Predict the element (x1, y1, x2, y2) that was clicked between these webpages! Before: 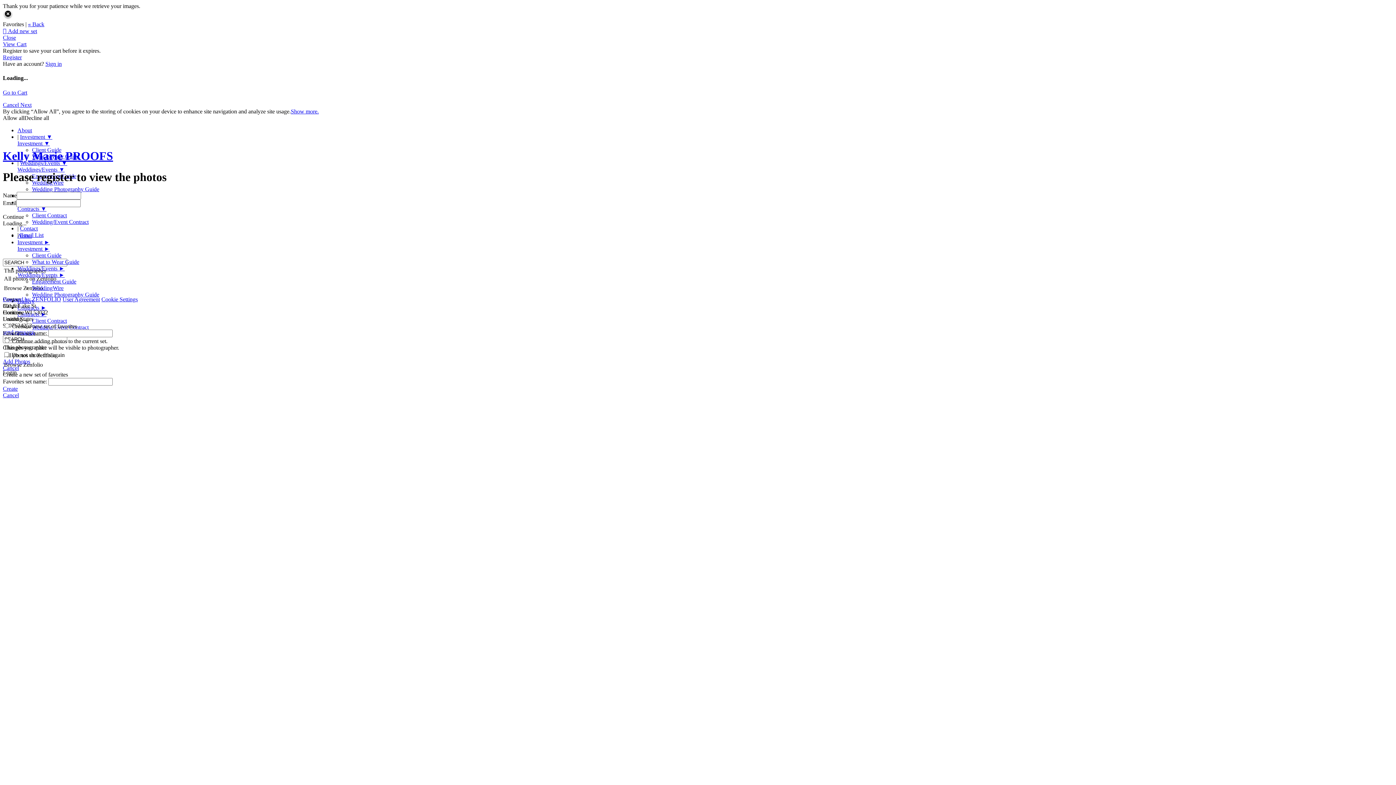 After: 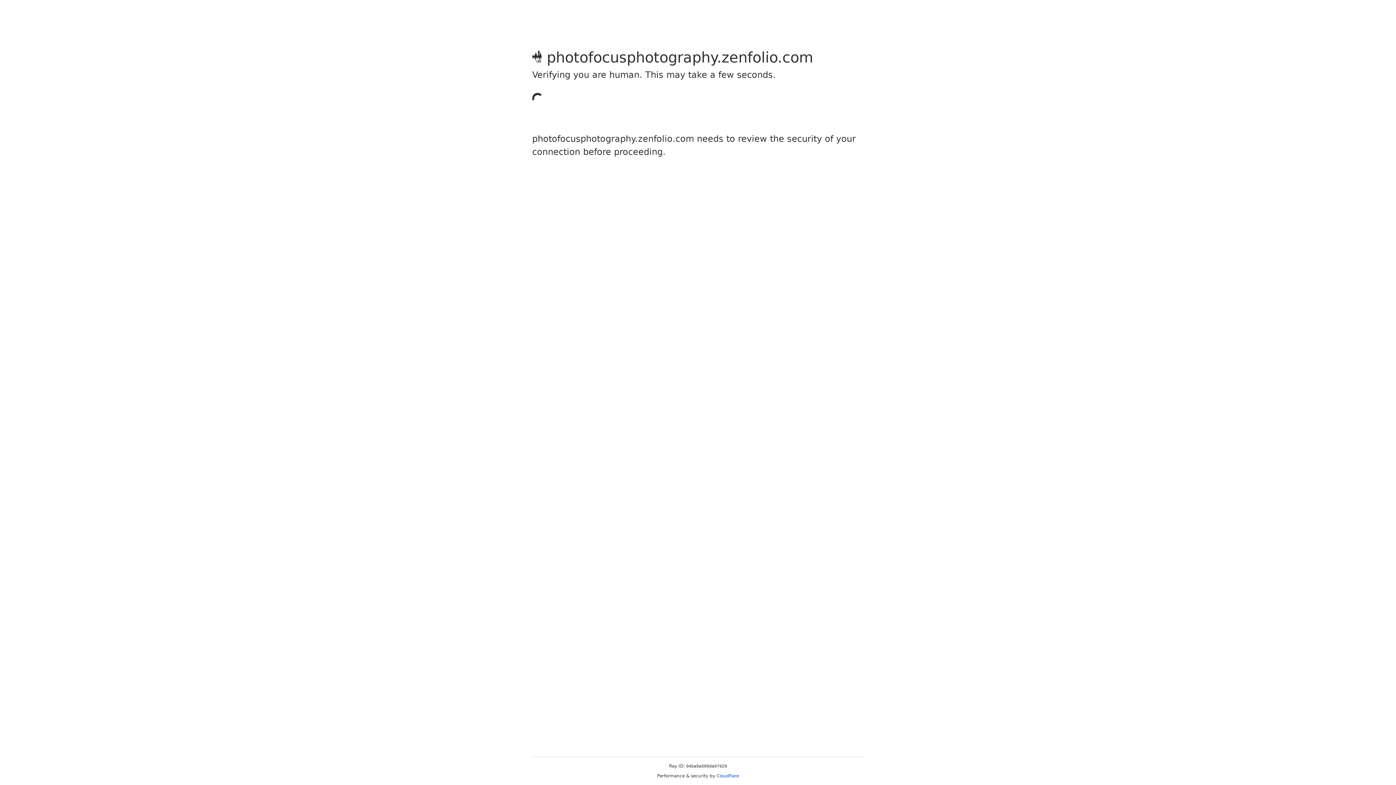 Action: label: Contact bbox: (20, 225, 37, 231)